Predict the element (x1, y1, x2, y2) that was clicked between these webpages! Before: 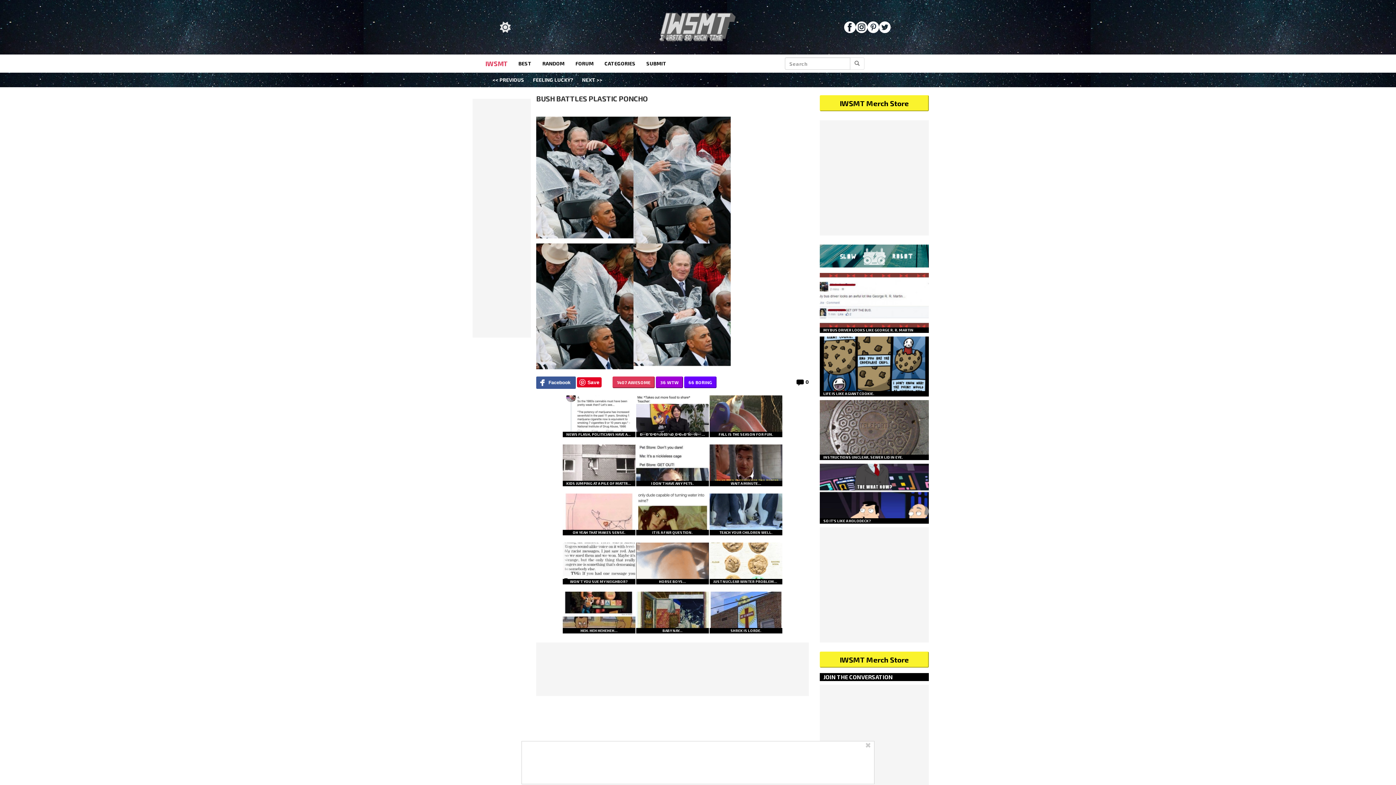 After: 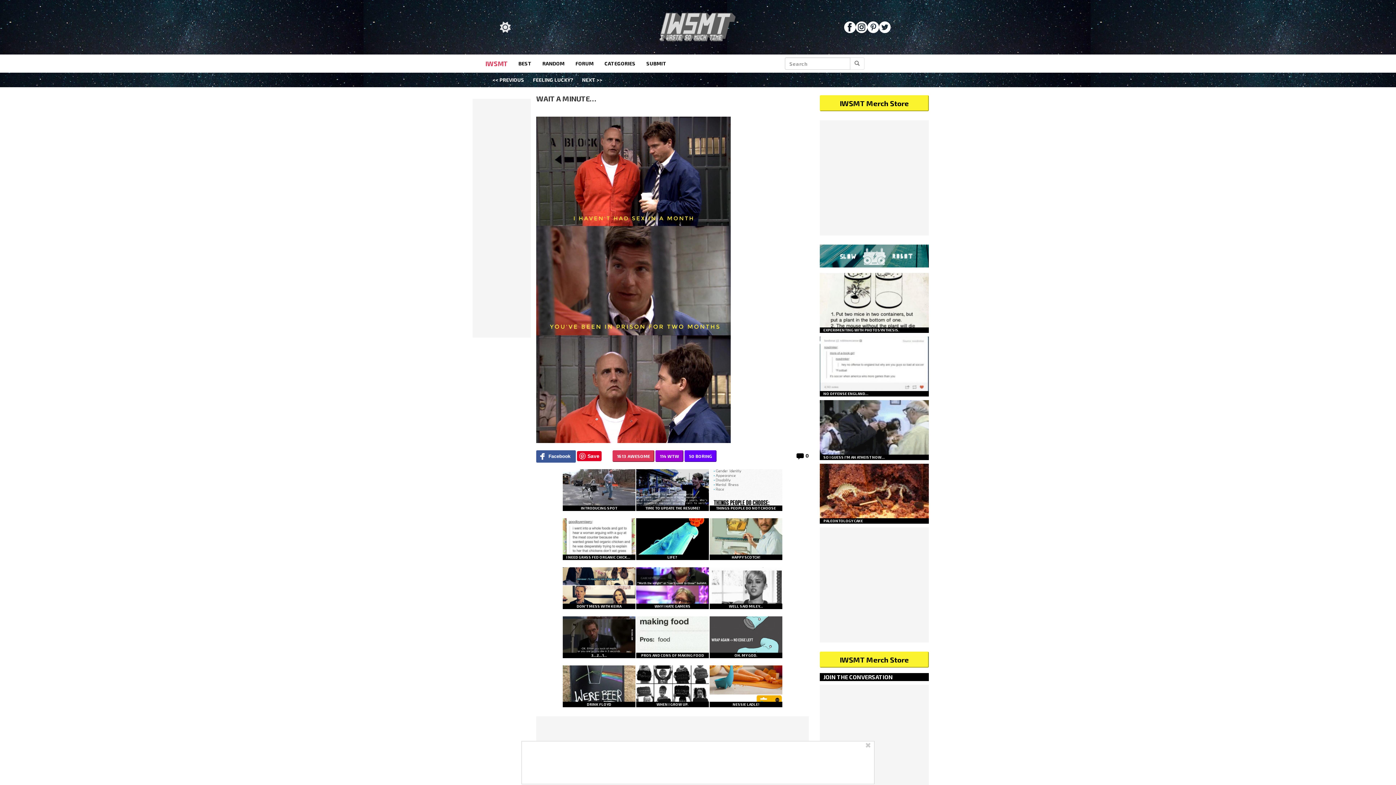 Action: label: WAIT A MINUTE… bbox: (709, 460, 782, 486)